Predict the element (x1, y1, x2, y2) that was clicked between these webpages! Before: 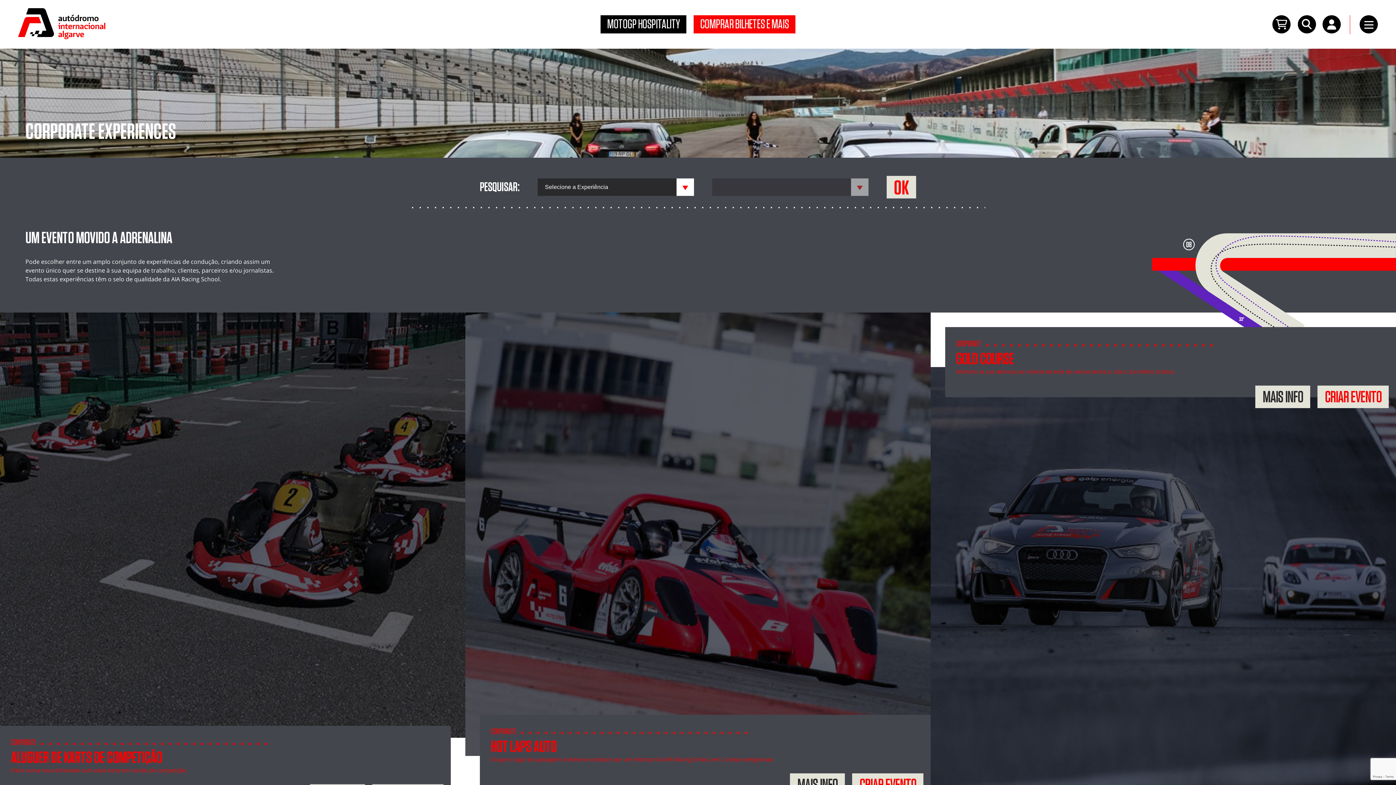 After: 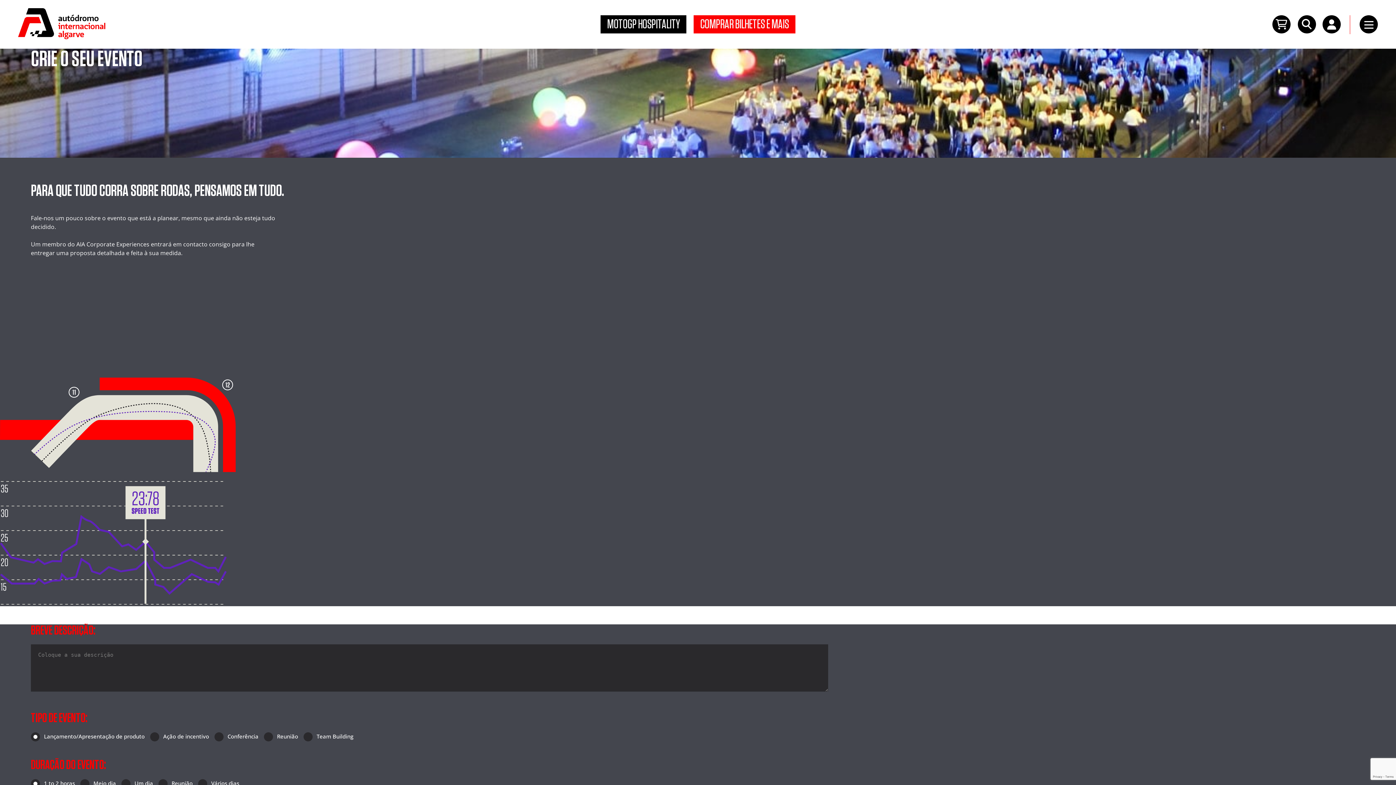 Action: bbox: (852, 773, 923, 796) label: CRIAR EVENTO